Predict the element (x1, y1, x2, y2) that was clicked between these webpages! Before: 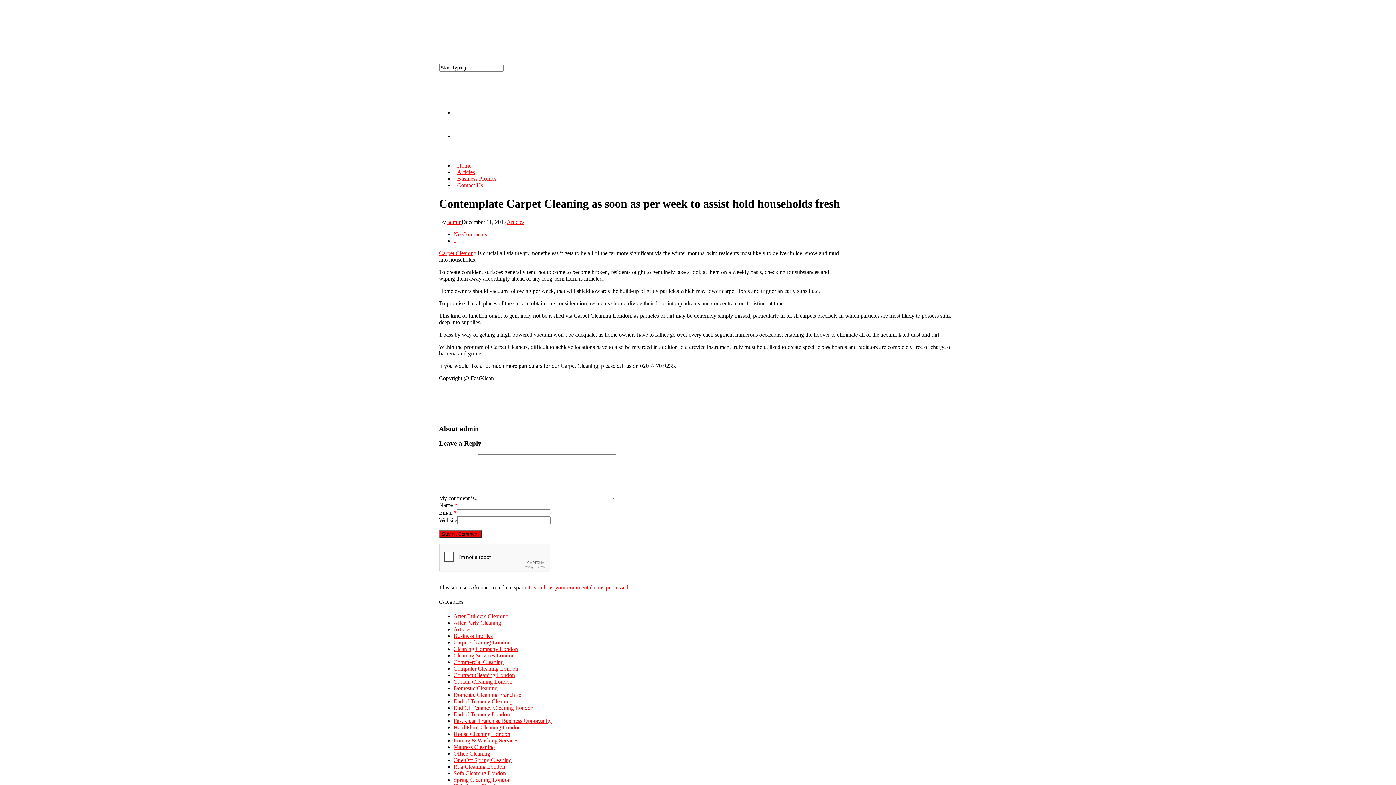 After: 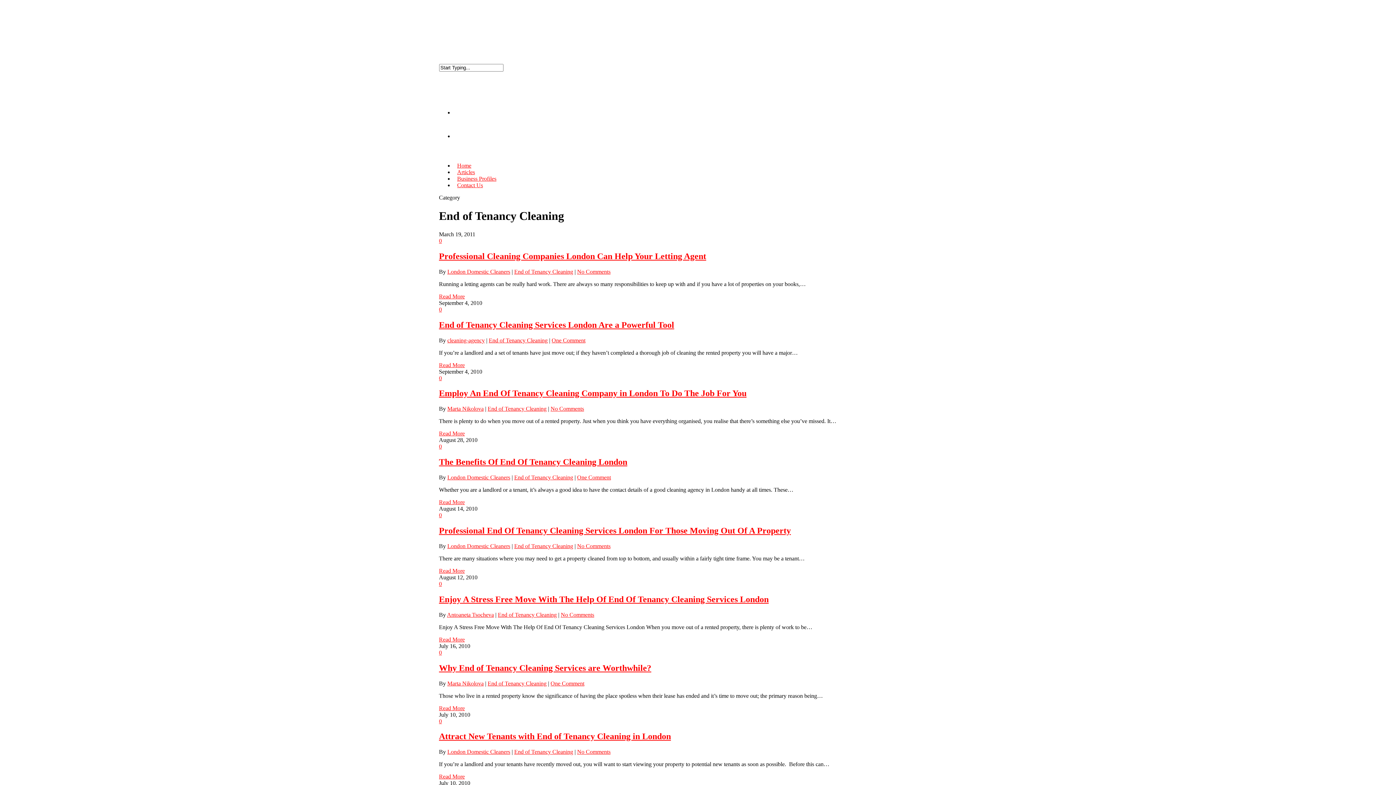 Action: label: End of Tenancy Cleaning bbox: (453, 698, 512, 704)